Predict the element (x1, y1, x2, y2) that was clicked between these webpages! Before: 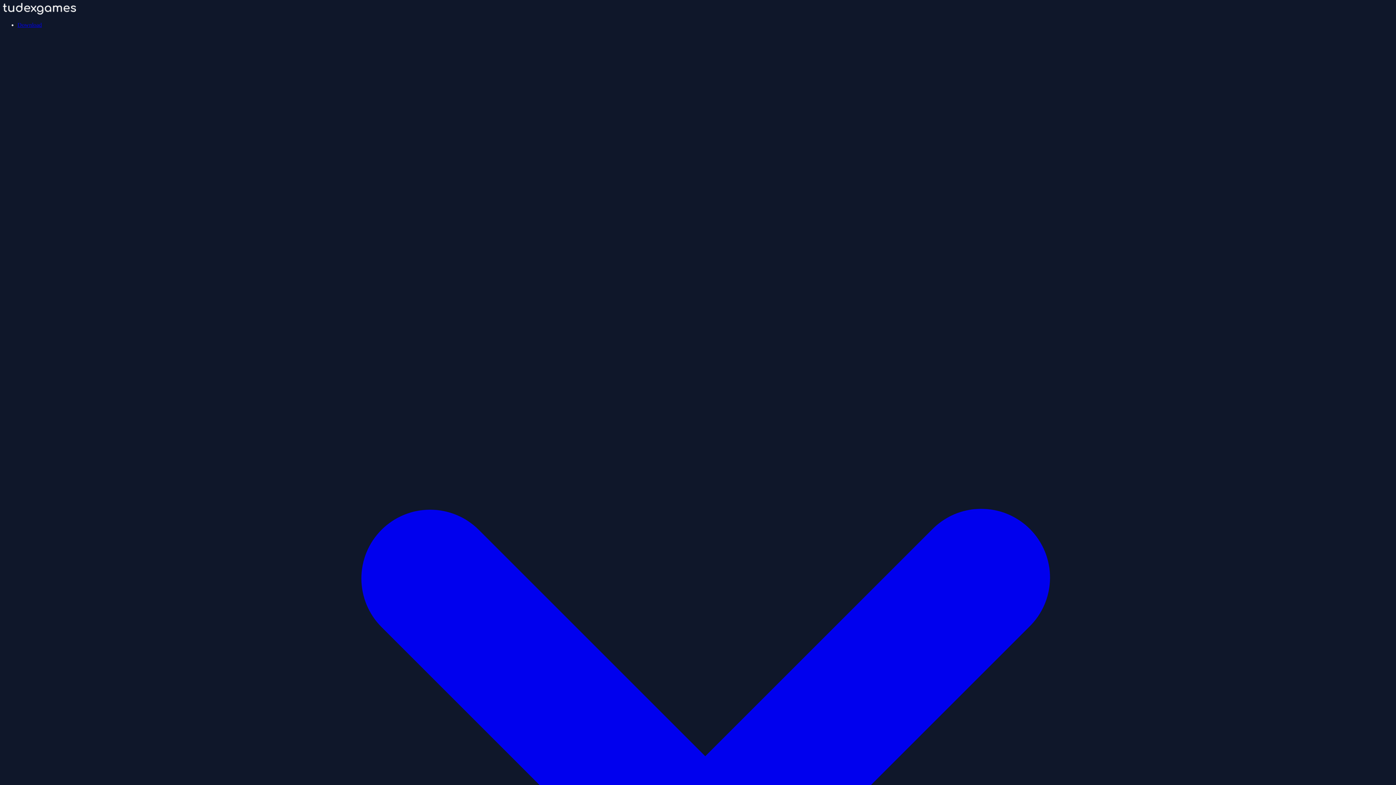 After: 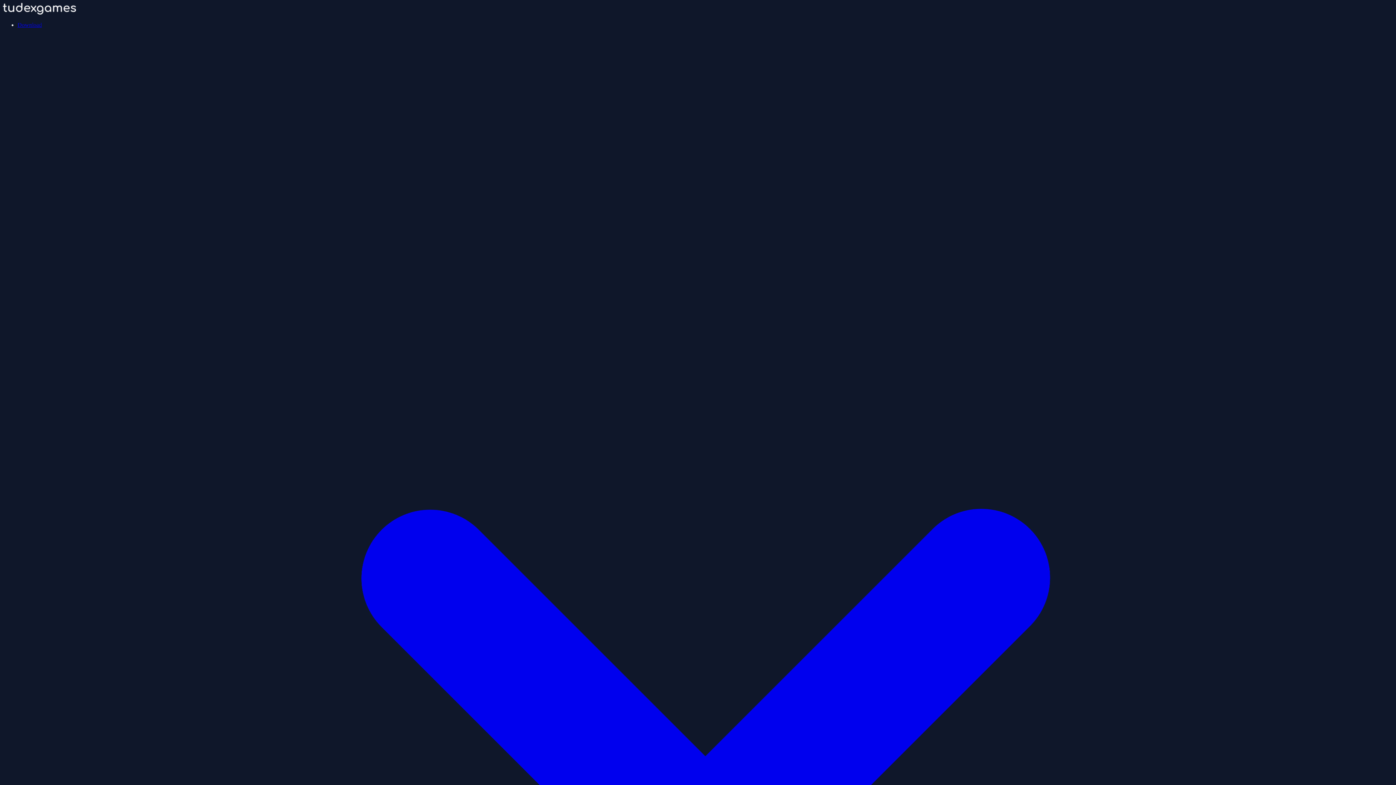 Action: bbox: (2, 9, 76, 15)